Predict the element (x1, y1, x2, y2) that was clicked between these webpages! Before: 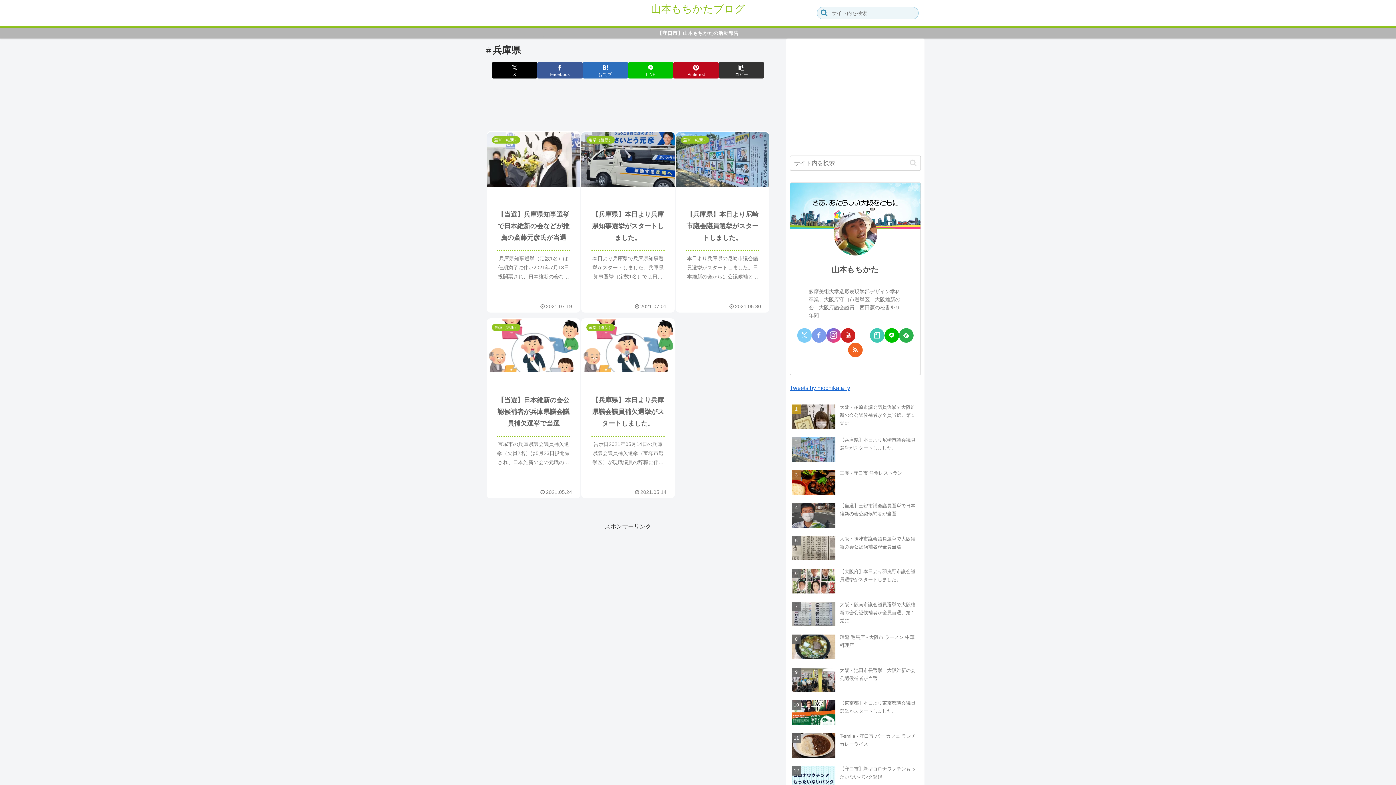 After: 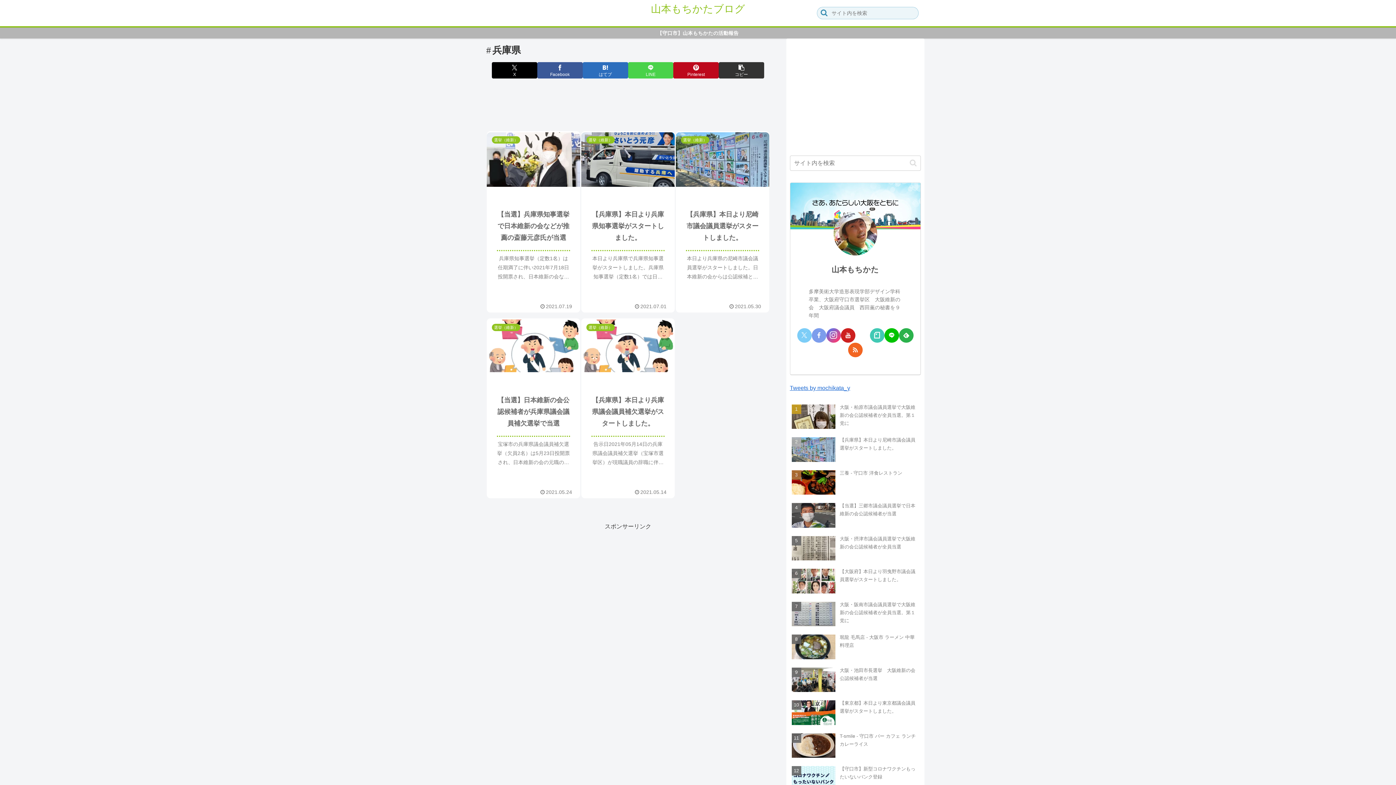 Action: label: LINEでシェア bbox: (628, 62, 673, 78)